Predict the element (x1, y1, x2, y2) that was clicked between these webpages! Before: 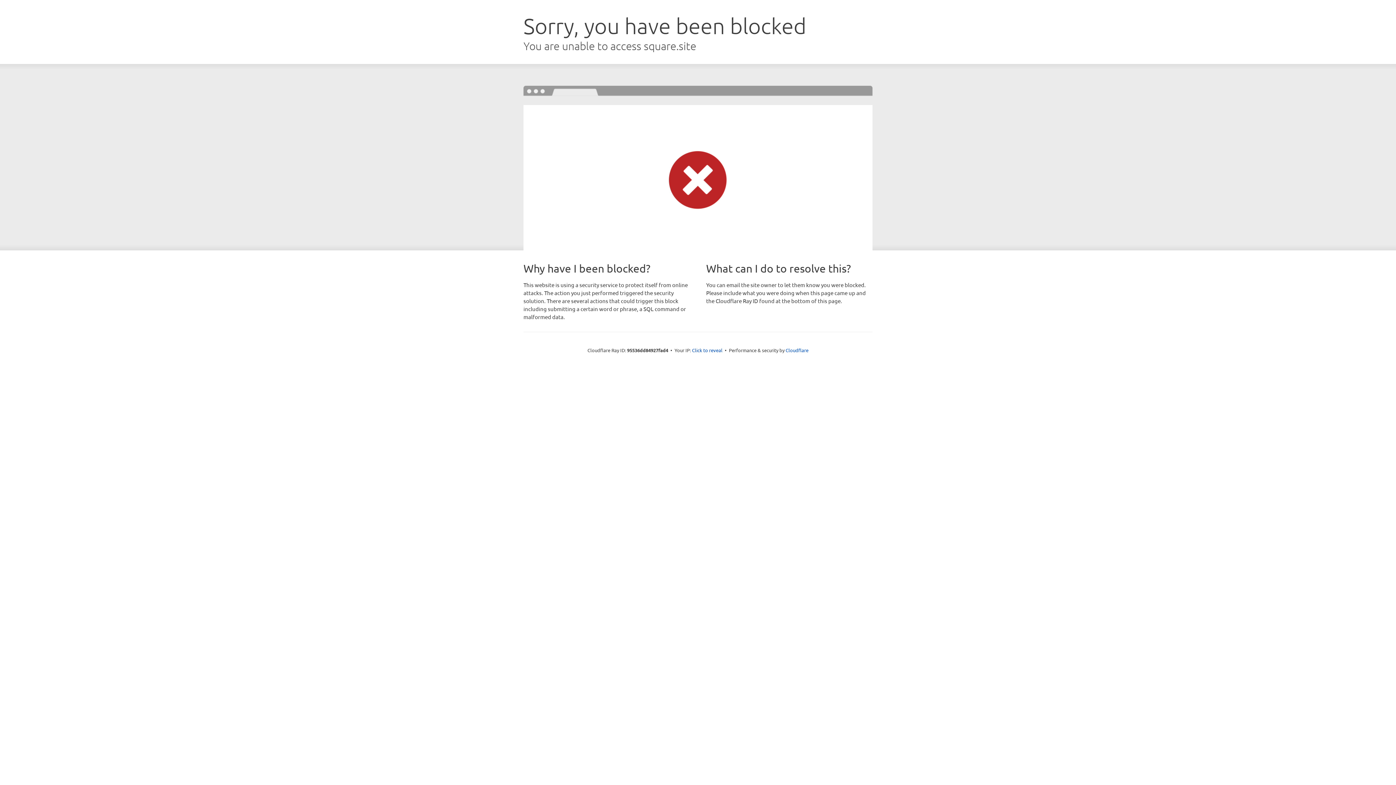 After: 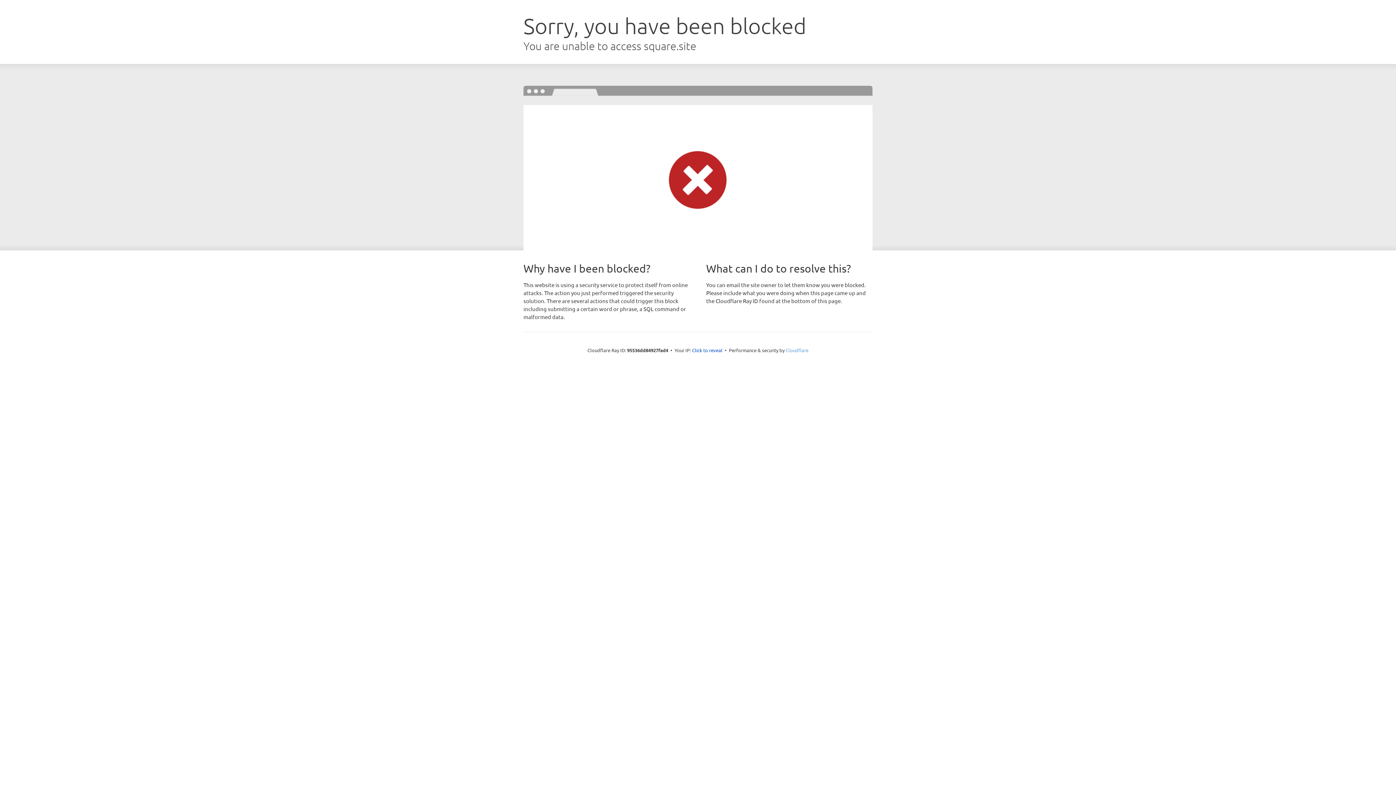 Action: bbox: (785, 347, 808, 353) label: Cloudflare